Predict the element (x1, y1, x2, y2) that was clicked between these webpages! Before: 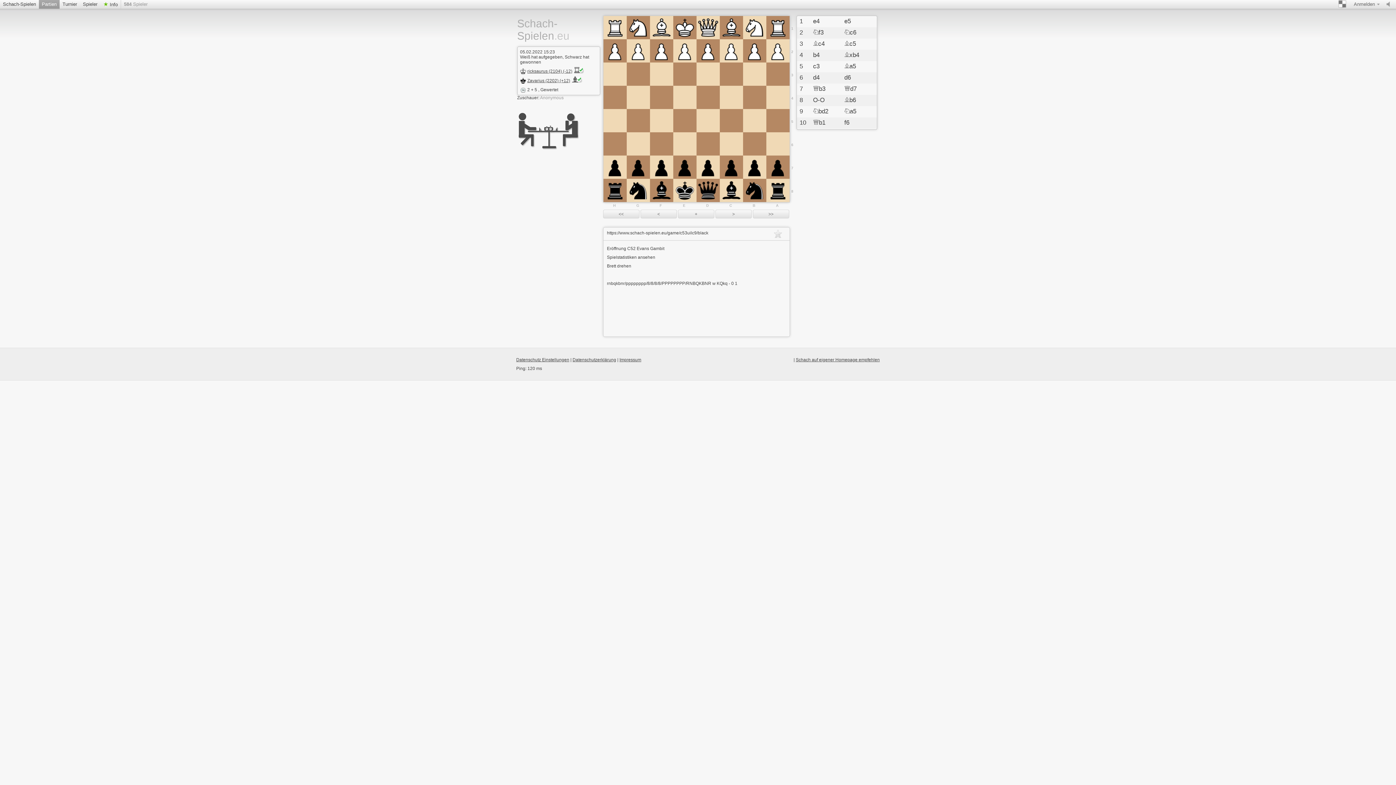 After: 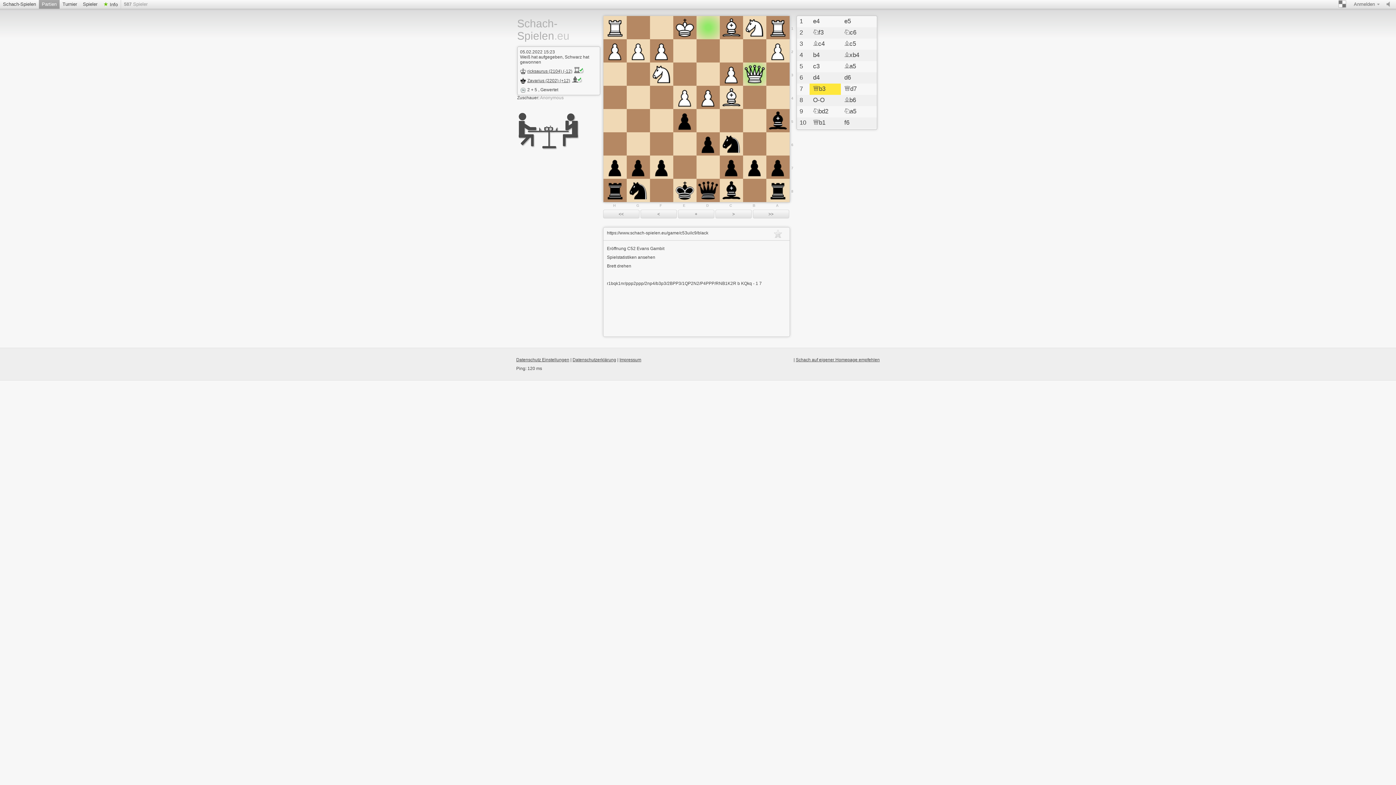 Action: label: Qb3 bbox: (809, 83, 840, 94)